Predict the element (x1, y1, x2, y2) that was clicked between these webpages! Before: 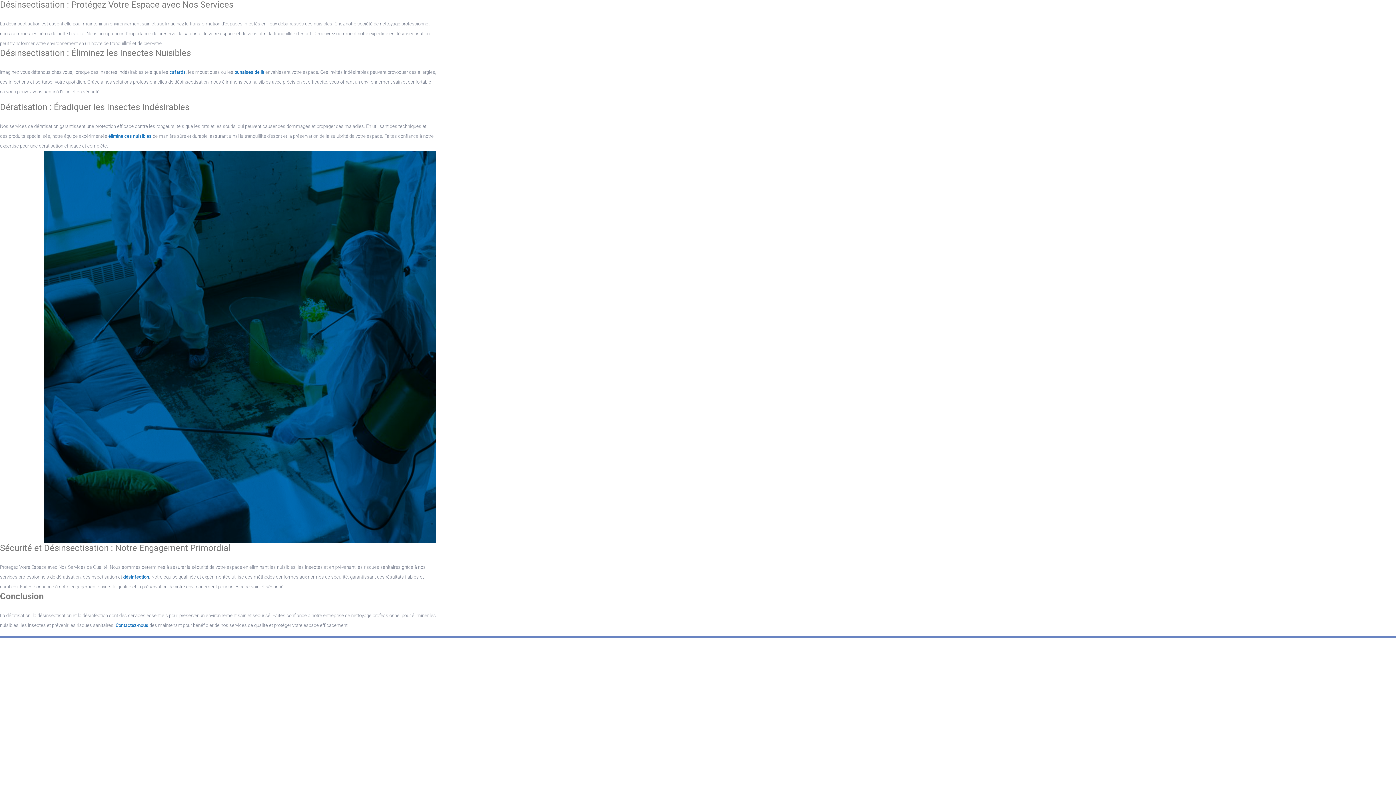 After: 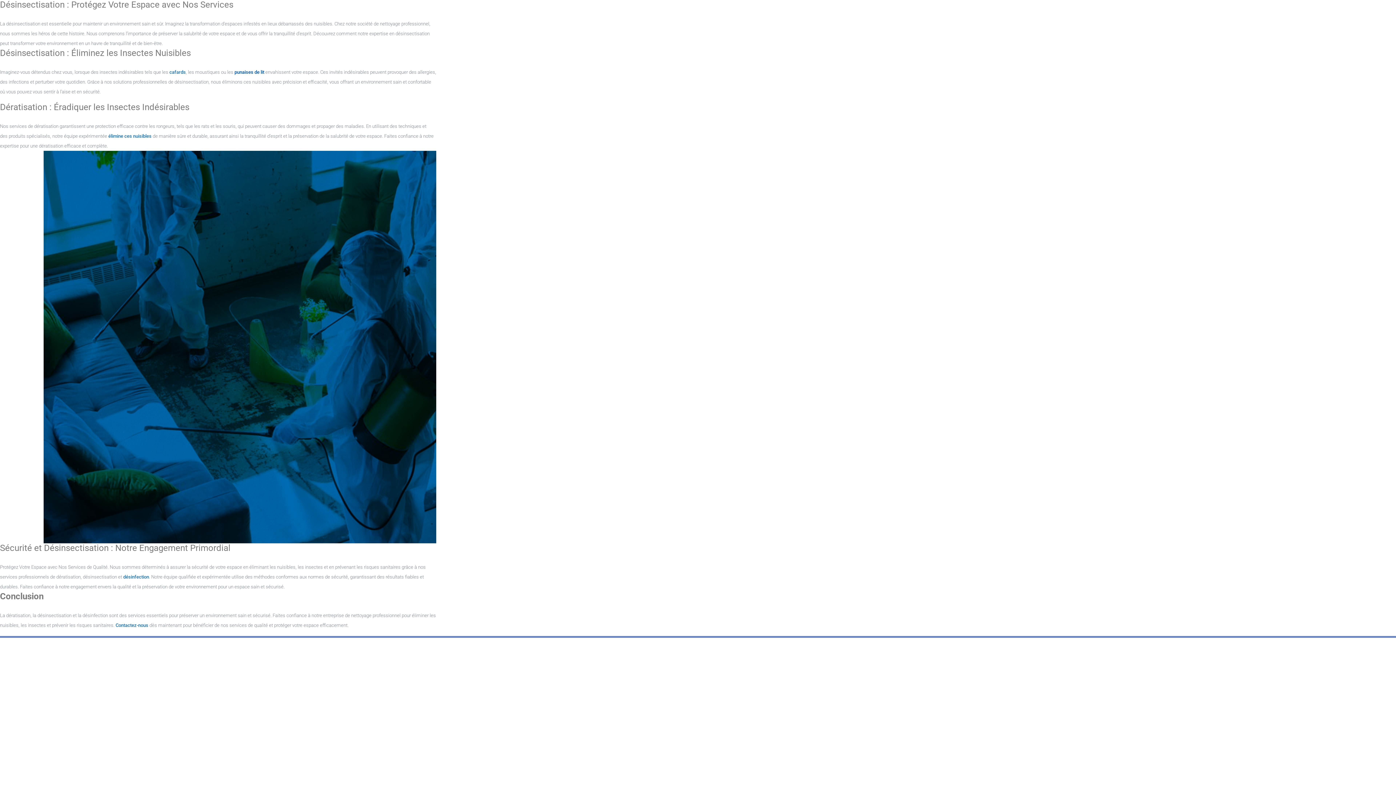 Action: bbox: (234, 69, 264, 74) label: punaises de lit